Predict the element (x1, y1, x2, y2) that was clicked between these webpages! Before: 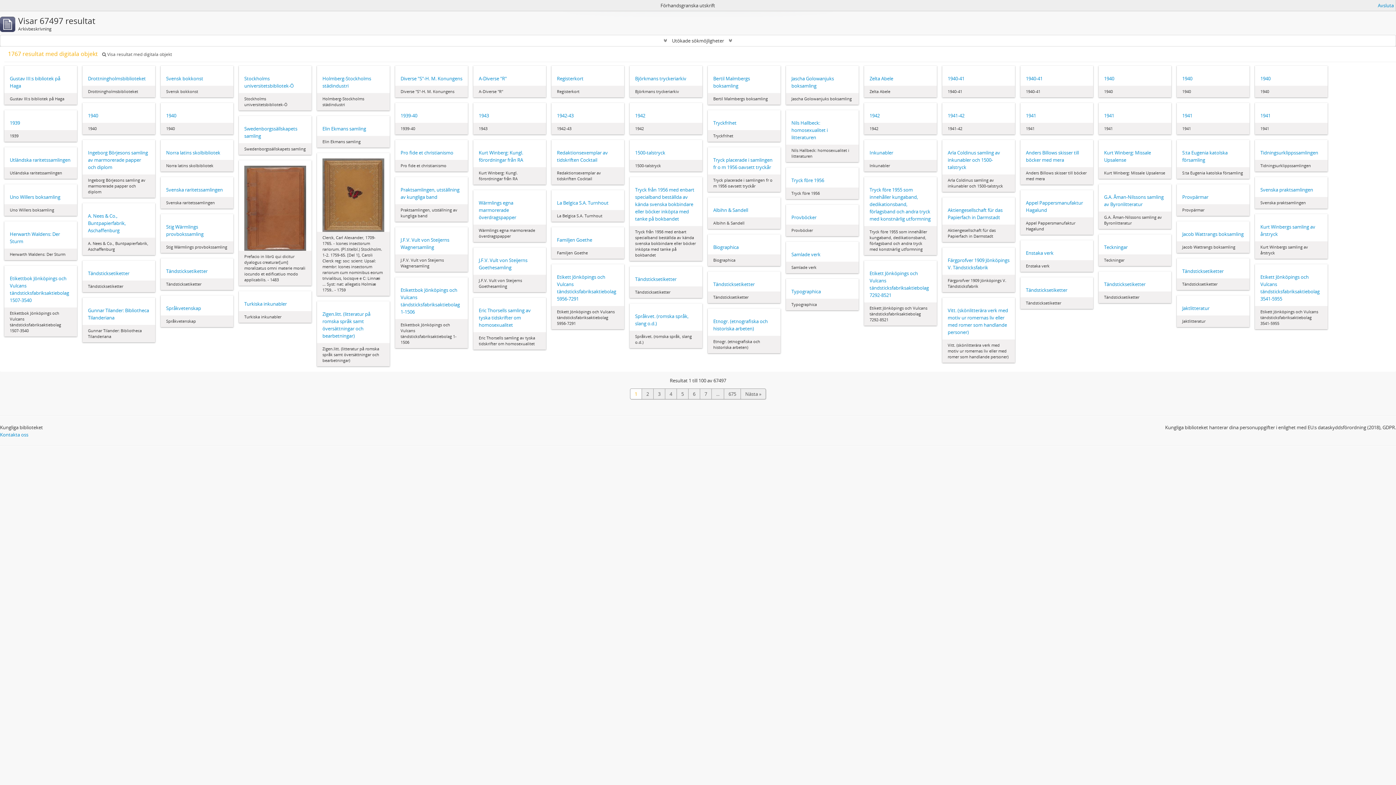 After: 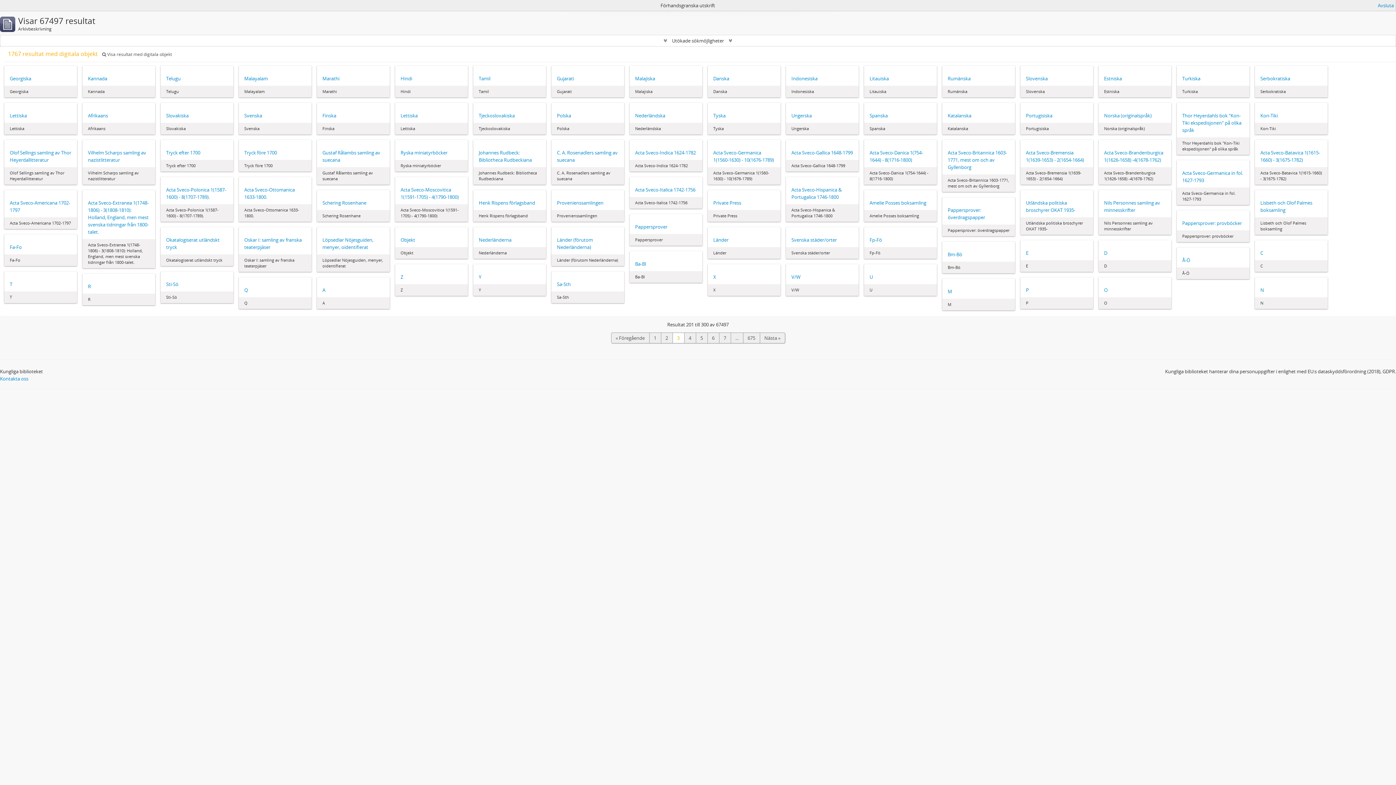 Action: bbox: (653, 388, 665, 399) label: 3